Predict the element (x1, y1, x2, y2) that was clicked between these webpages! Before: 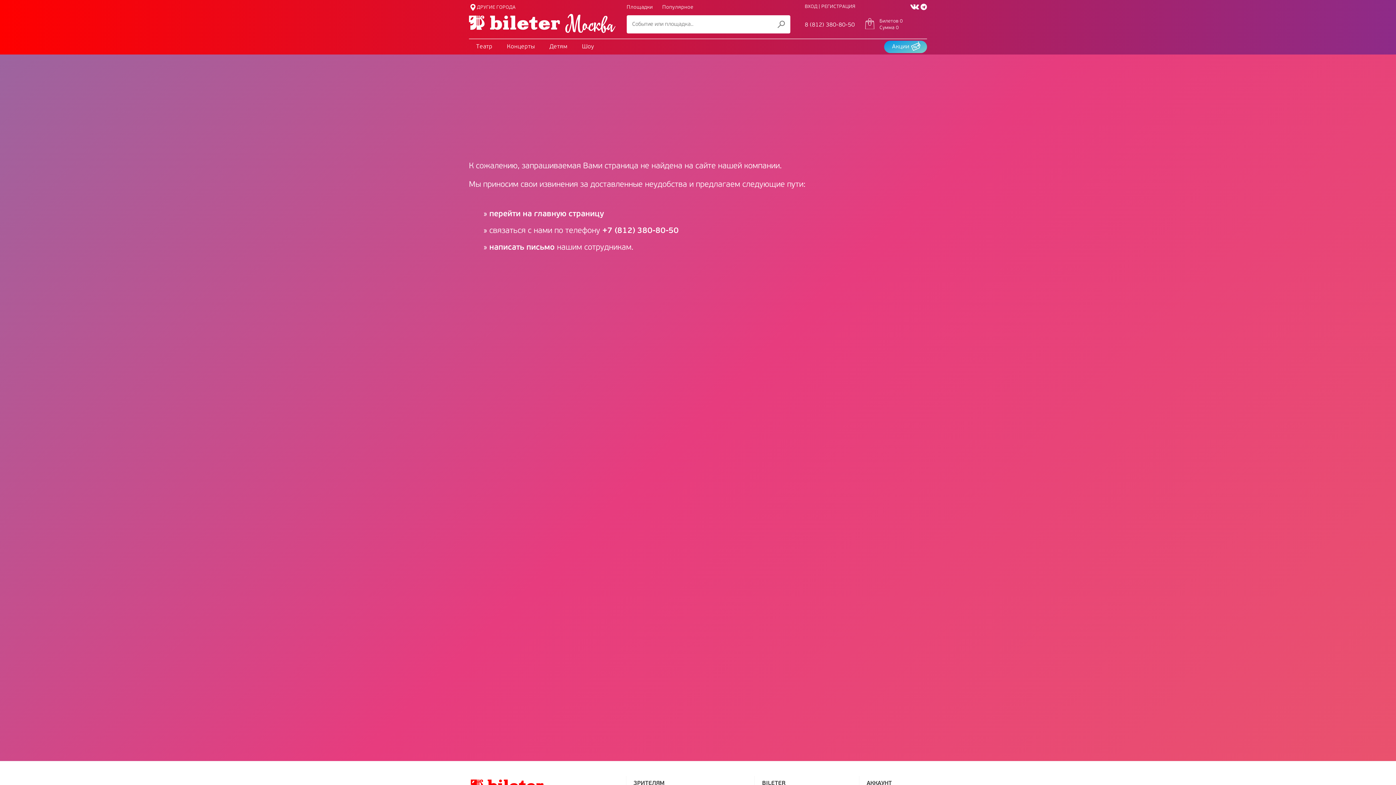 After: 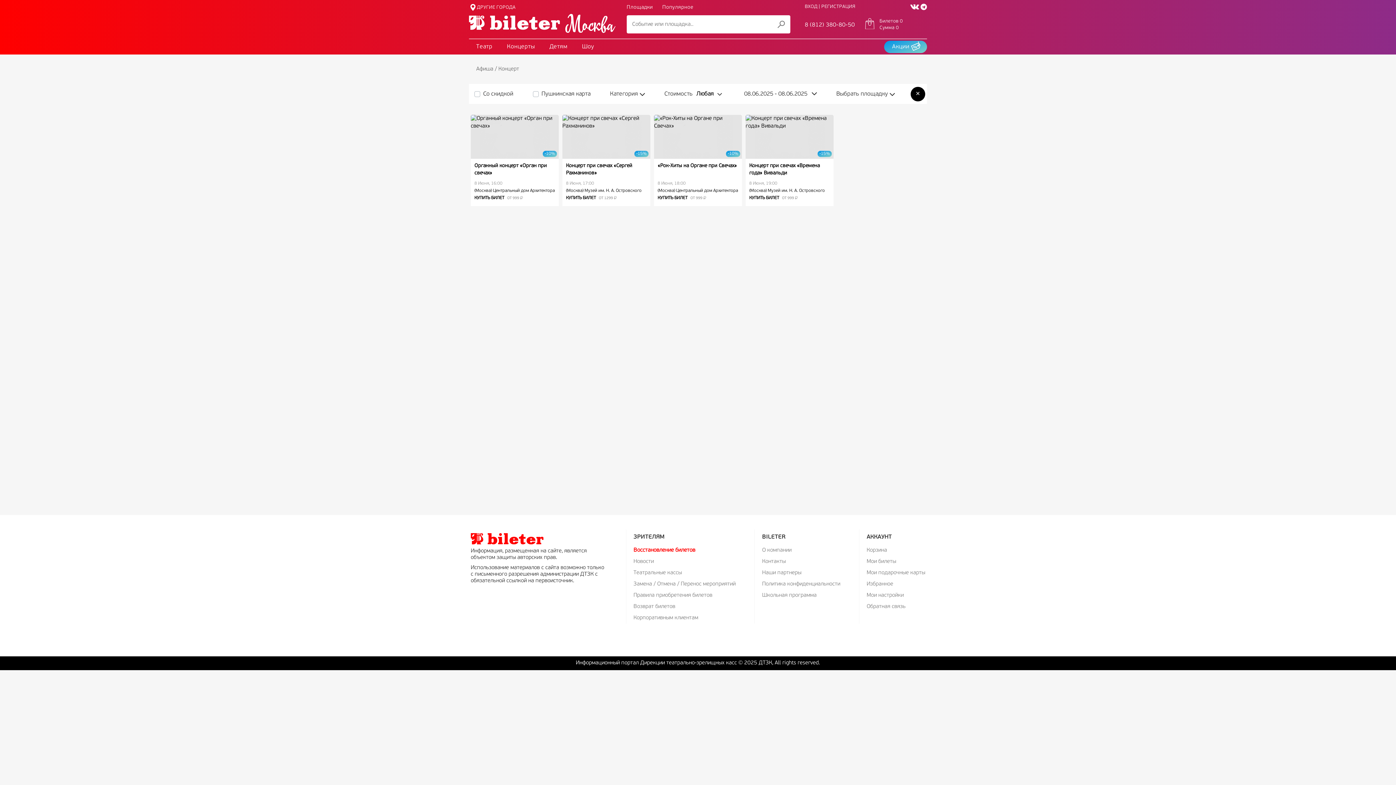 Action: bbox: (499, 39, 542, 54) label: Концерты